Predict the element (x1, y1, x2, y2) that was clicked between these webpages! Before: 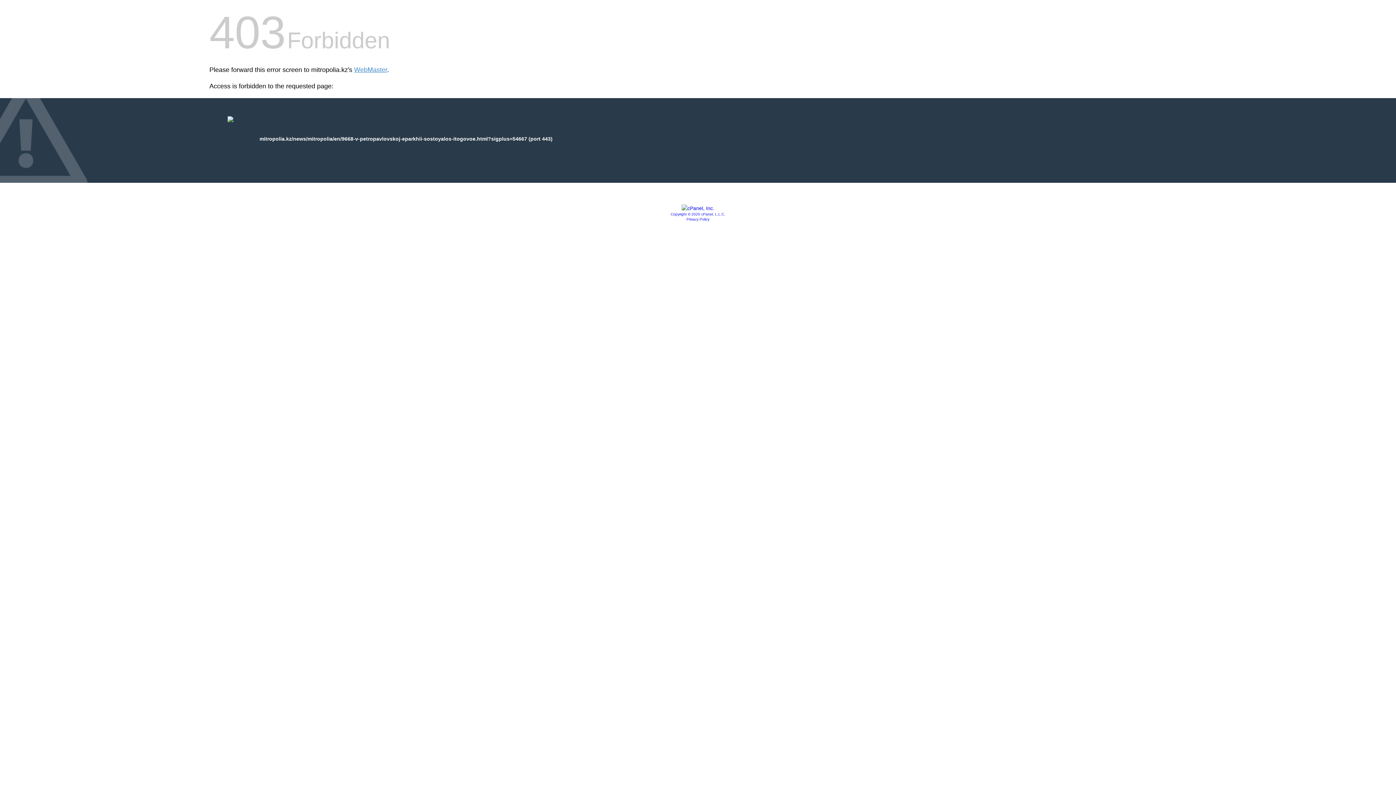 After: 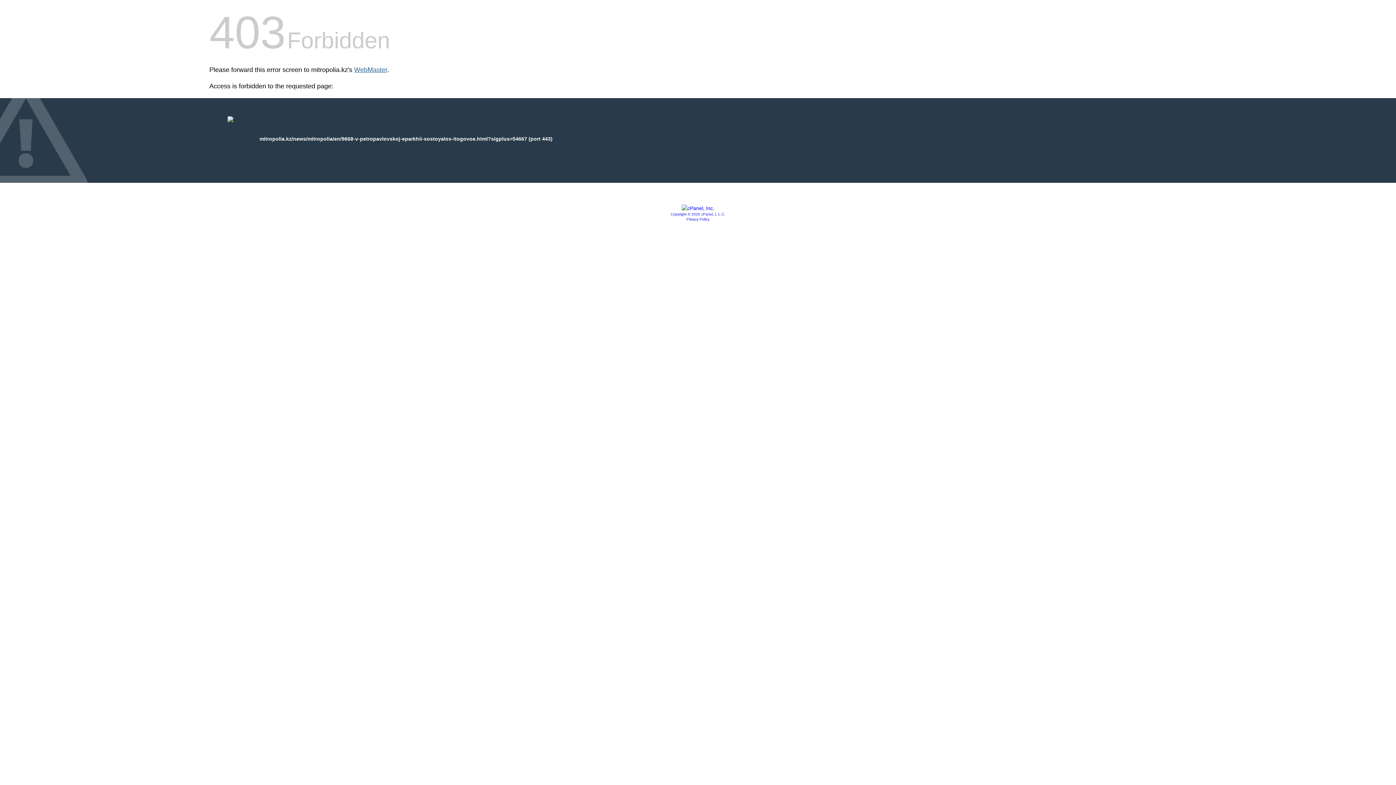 Action: bbox: (354, 66, 387, 73) label: WebMaster